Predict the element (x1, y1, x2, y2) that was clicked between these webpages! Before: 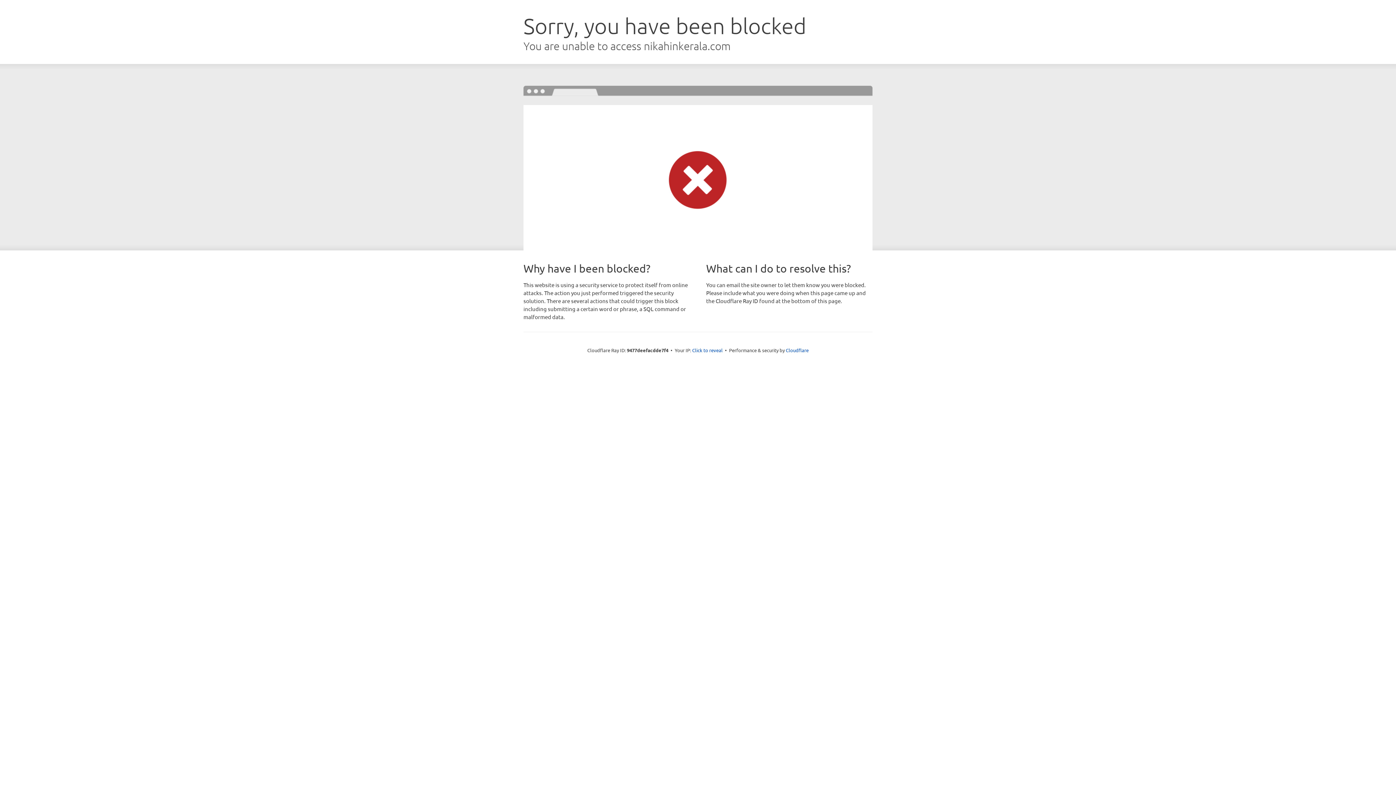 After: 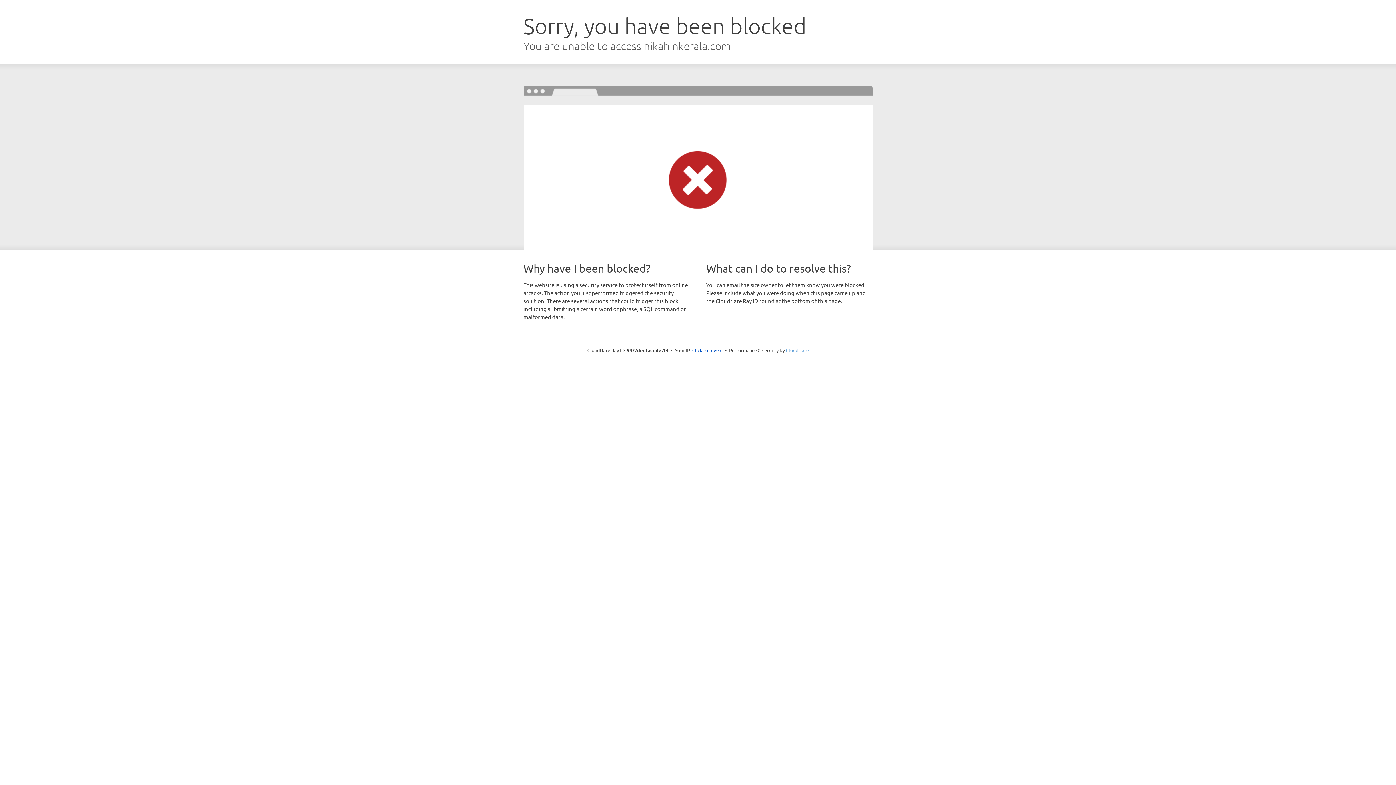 Action: label: Cloudflare bbox: (786, 347, 808, 353)